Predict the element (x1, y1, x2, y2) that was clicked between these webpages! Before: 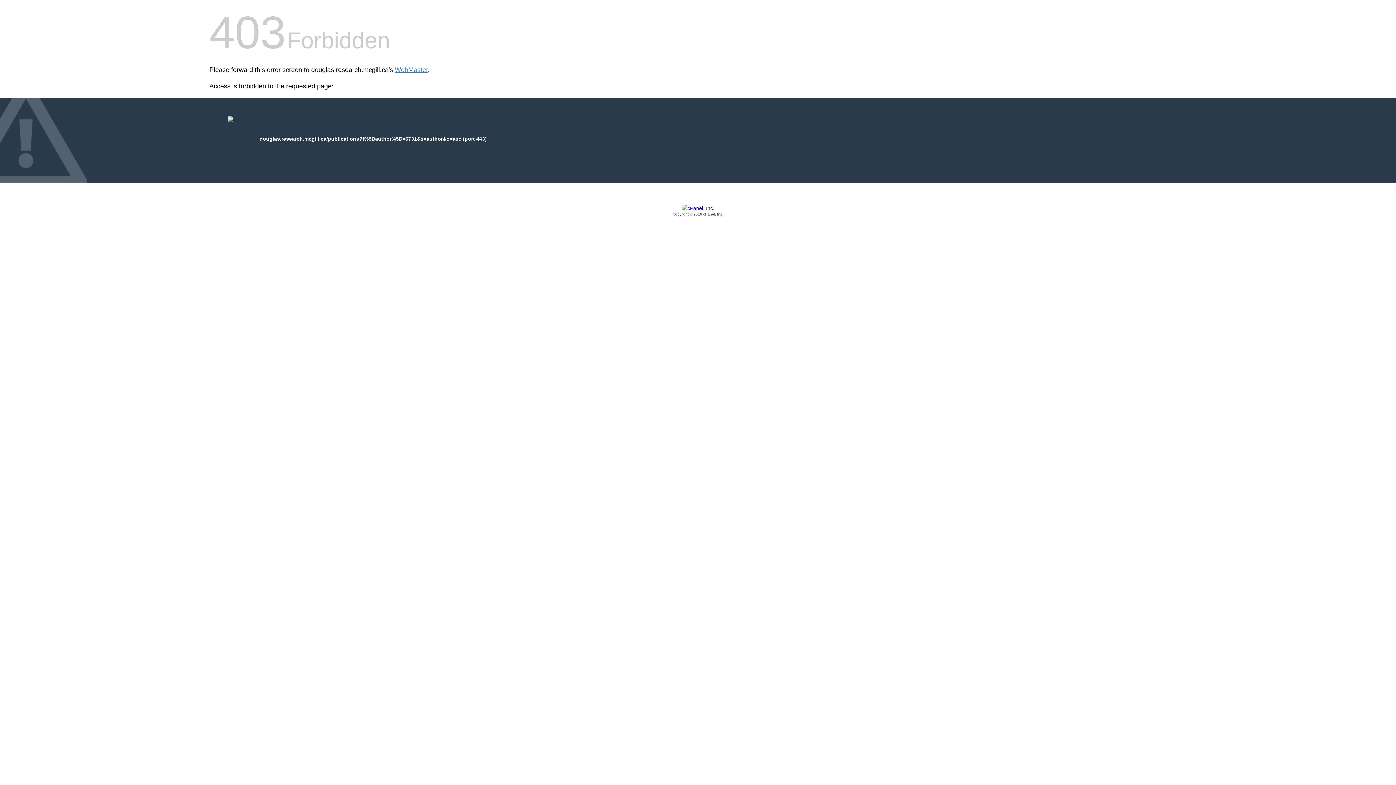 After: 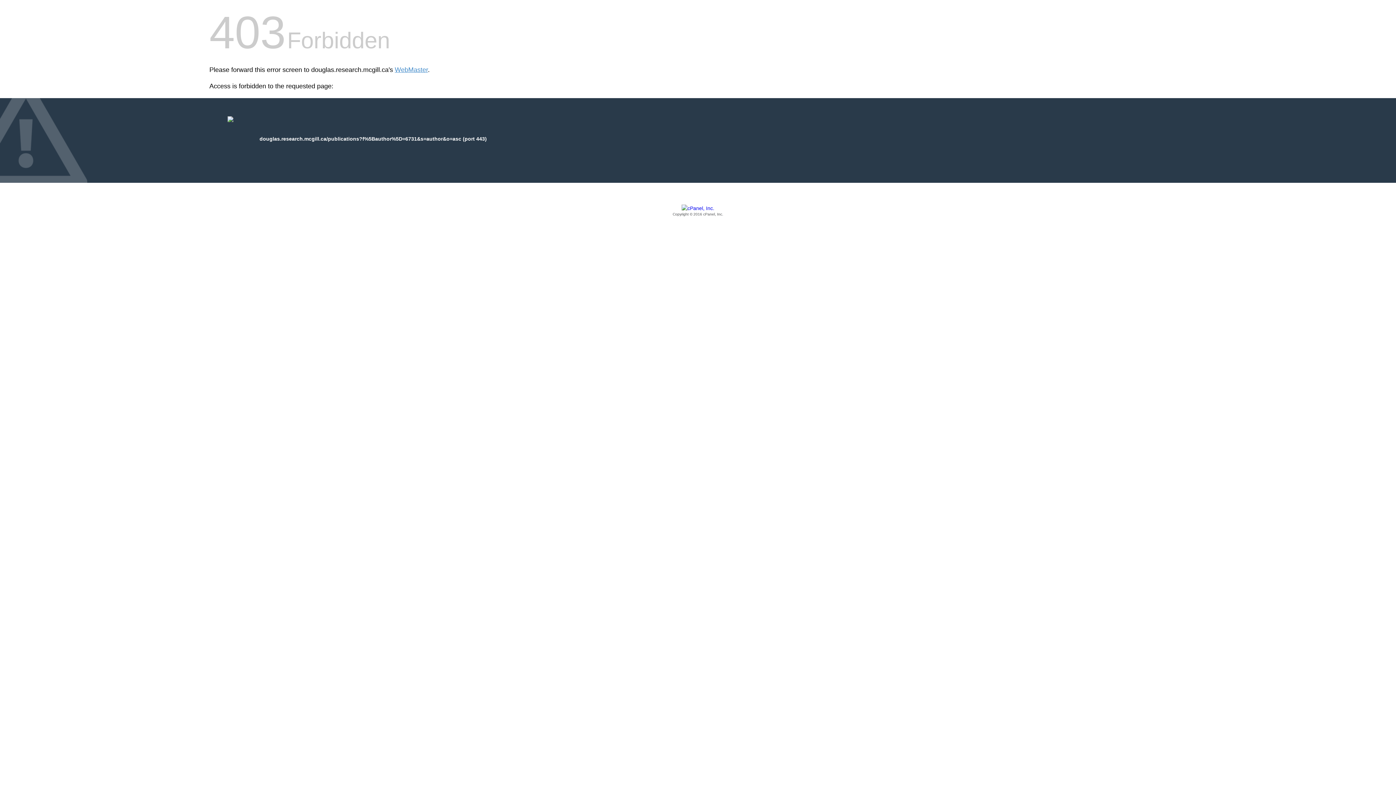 Action: bbox: (209, 205, 1186, 217) label: Copyright © 2016 cPanel, Inc.